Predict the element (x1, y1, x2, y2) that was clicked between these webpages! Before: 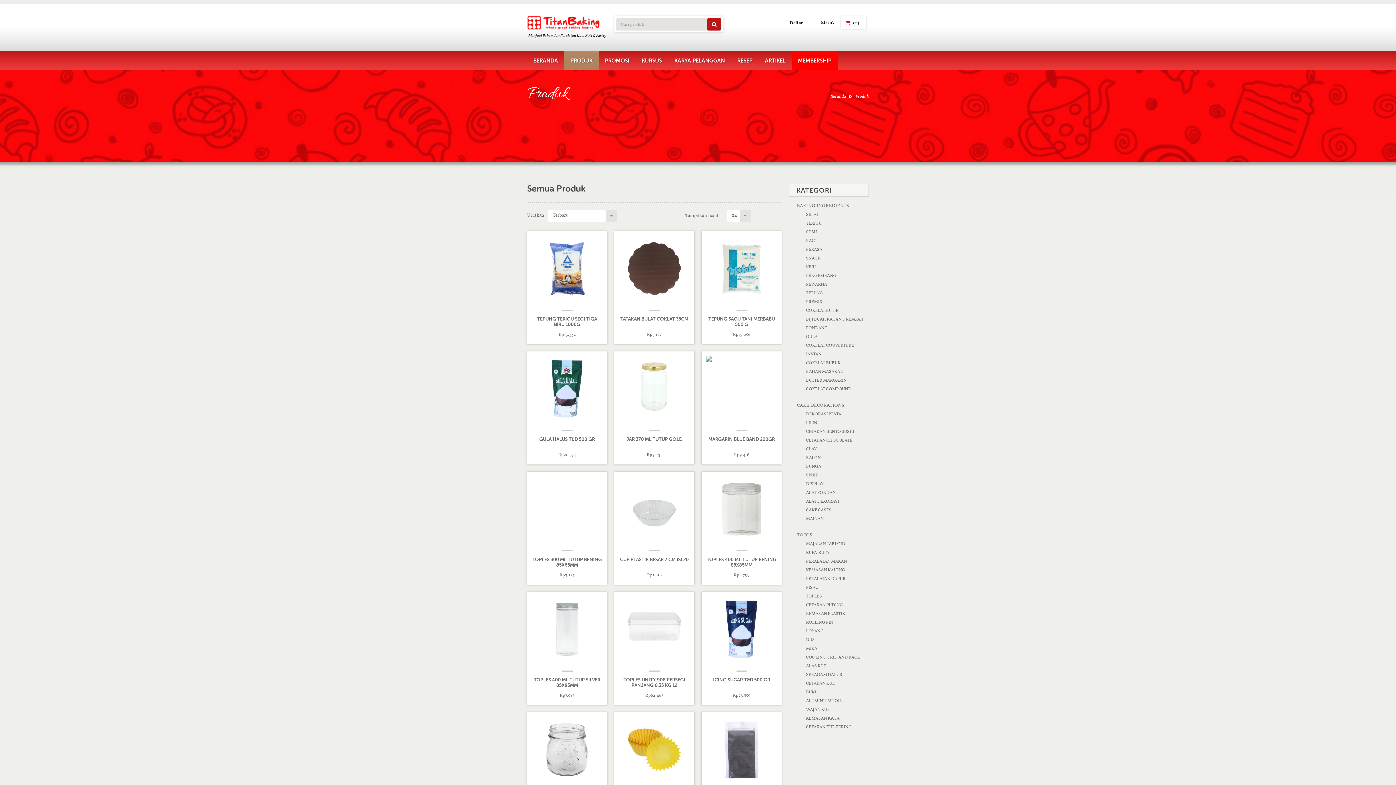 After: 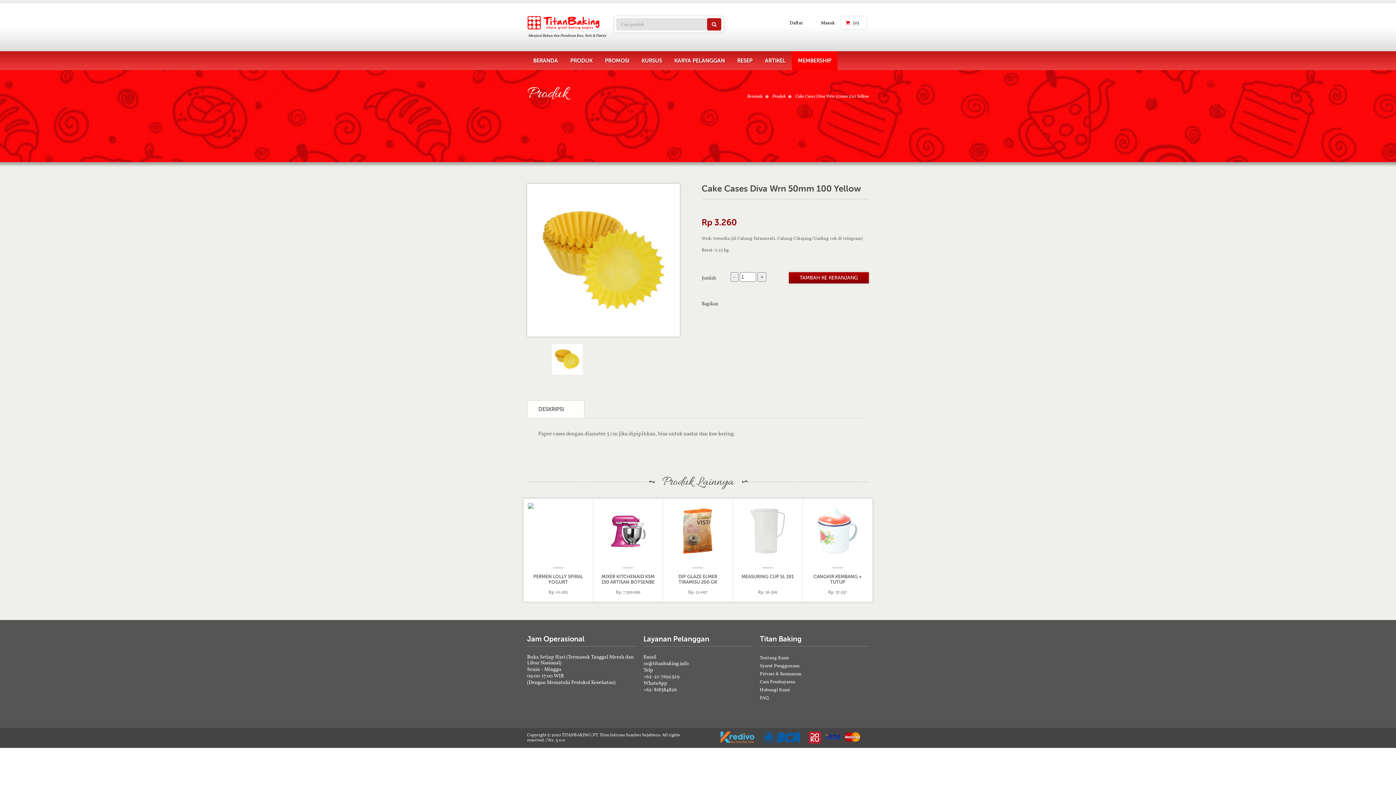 Action: bbox: (618, 717, 690, 783)